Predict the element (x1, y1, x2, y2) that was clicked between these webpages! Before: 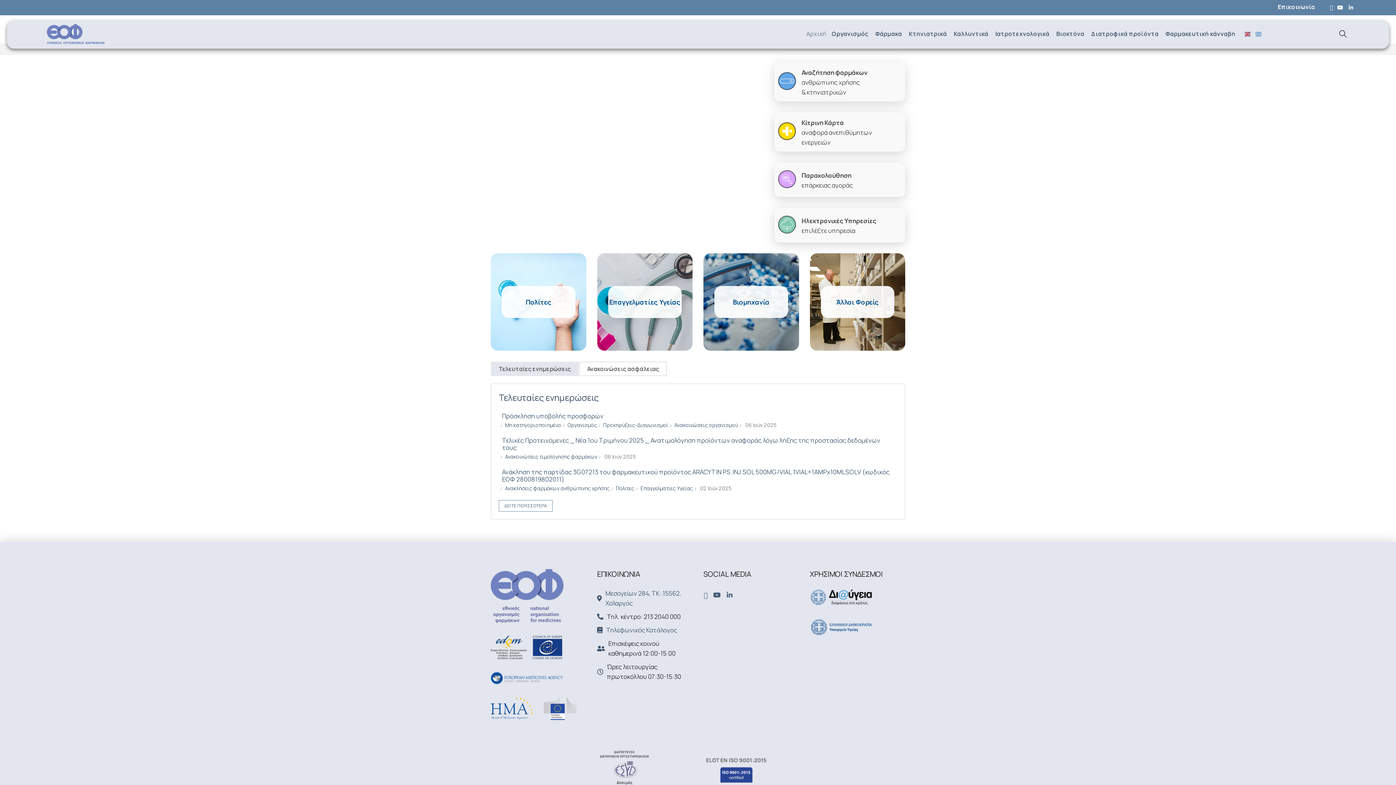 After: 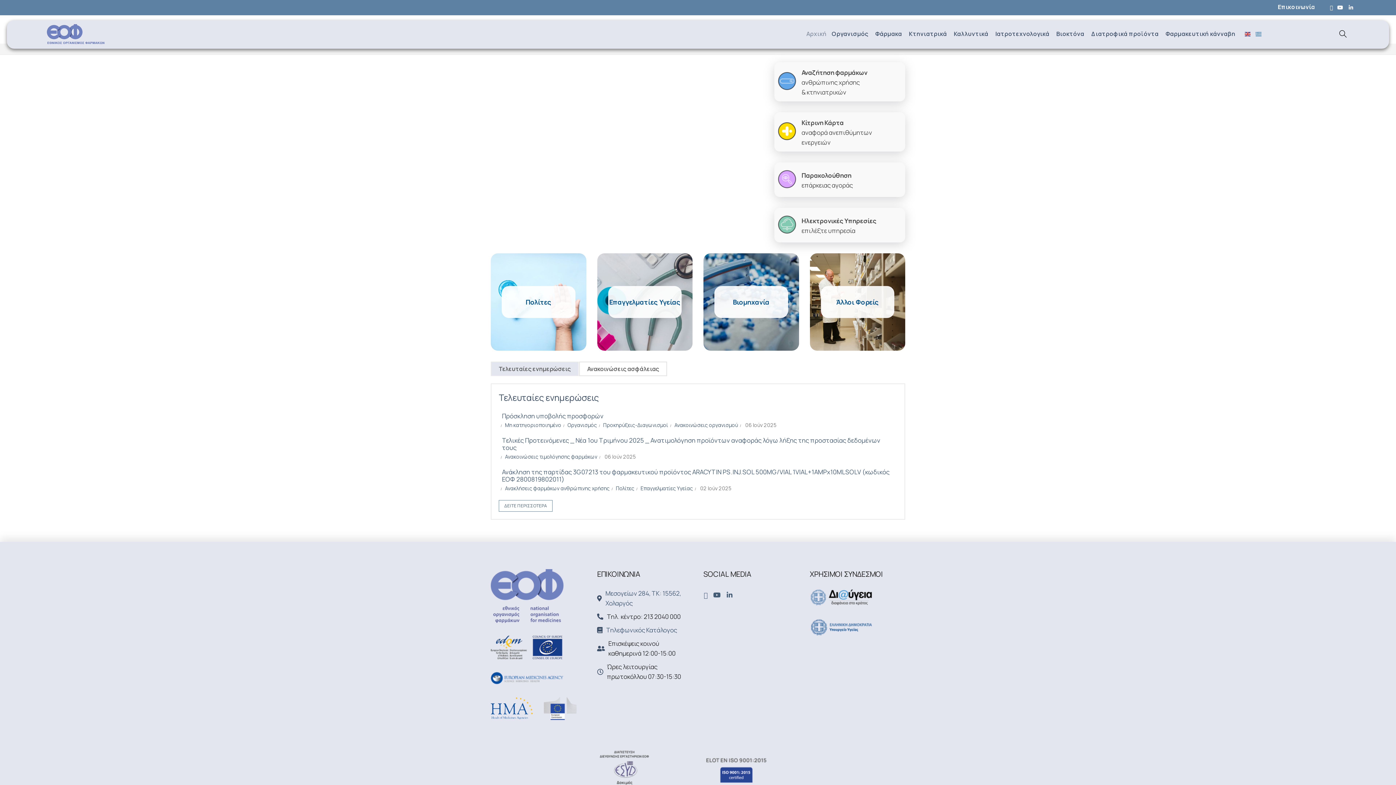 Action: bbox: (810, 588, 872, 606)